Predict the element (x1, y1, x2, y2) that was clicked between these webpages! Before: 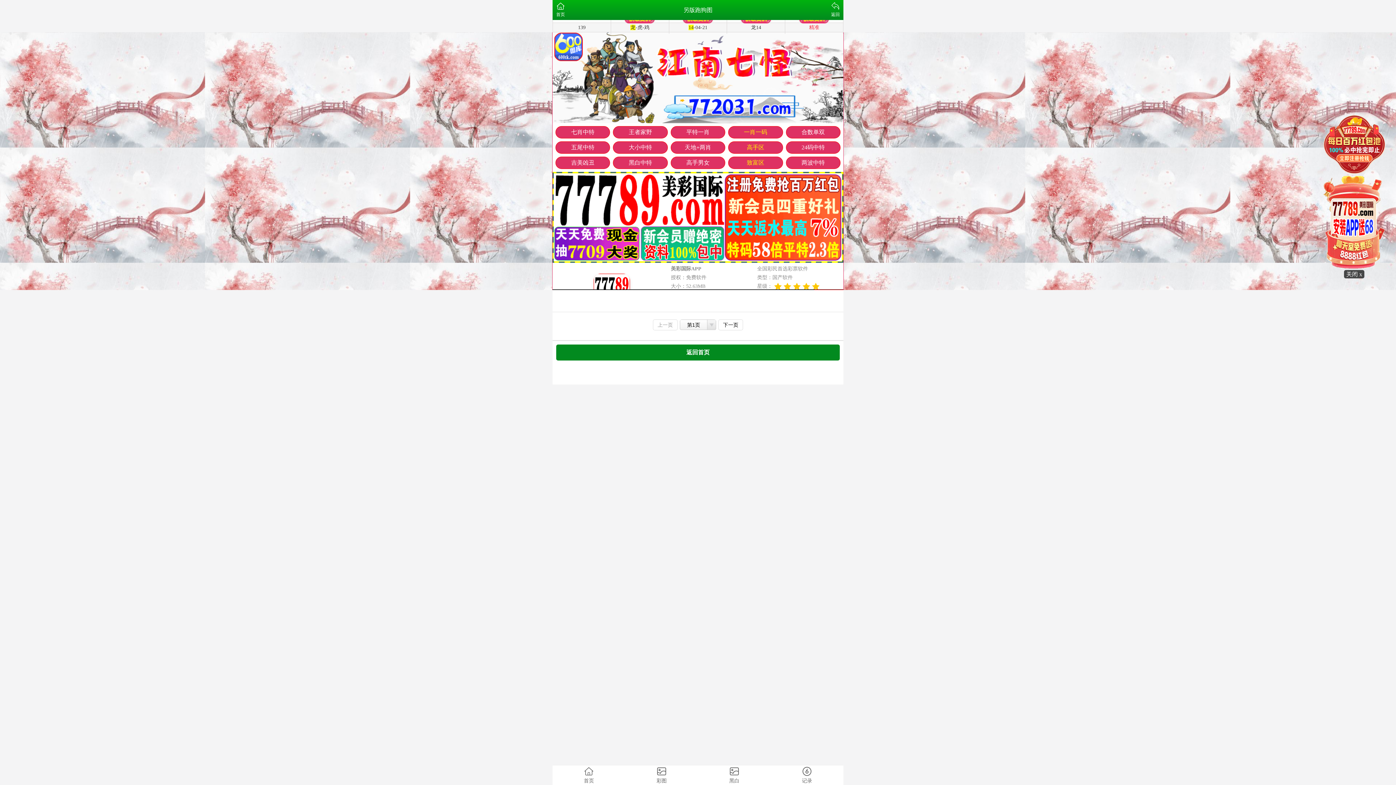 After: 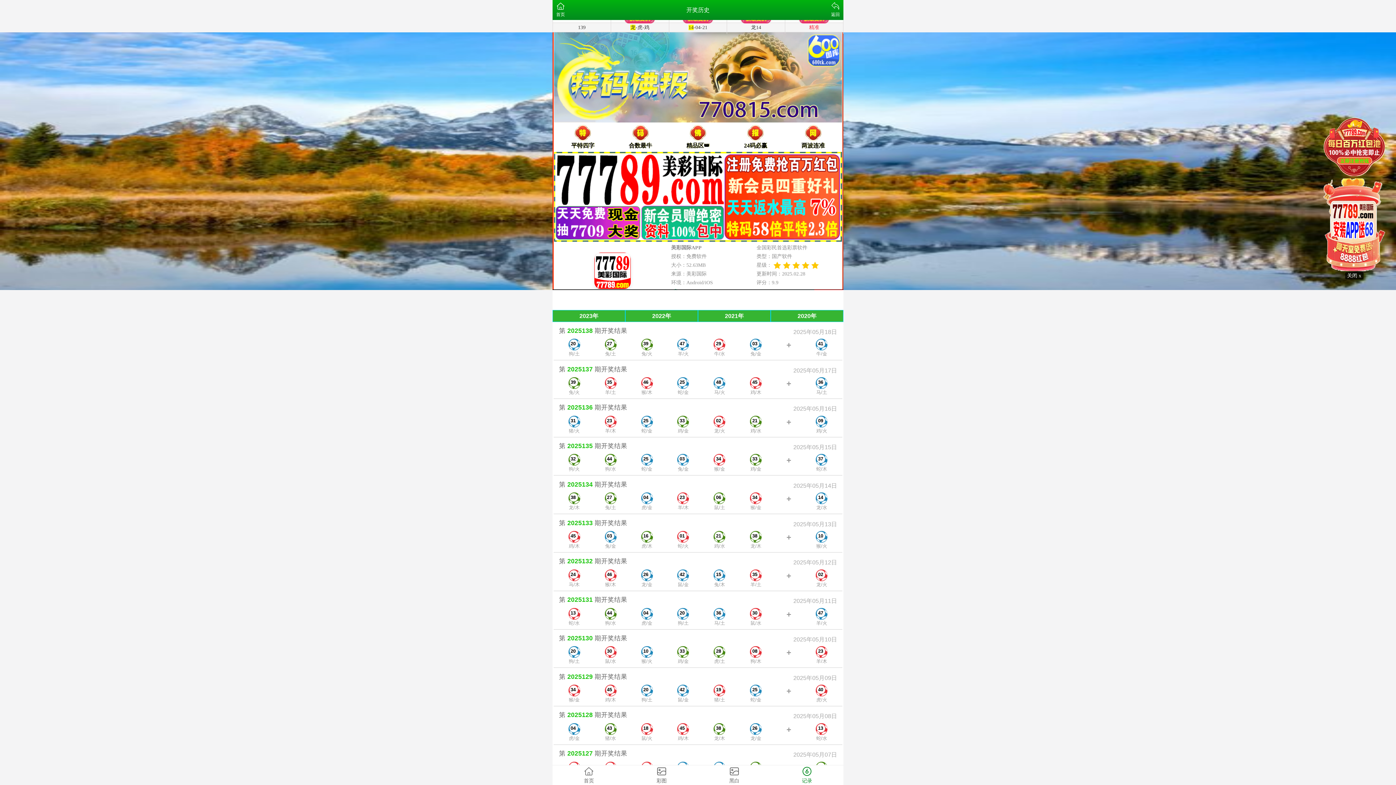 Action: bbox: (770, 765, 843, 785) label: 记录